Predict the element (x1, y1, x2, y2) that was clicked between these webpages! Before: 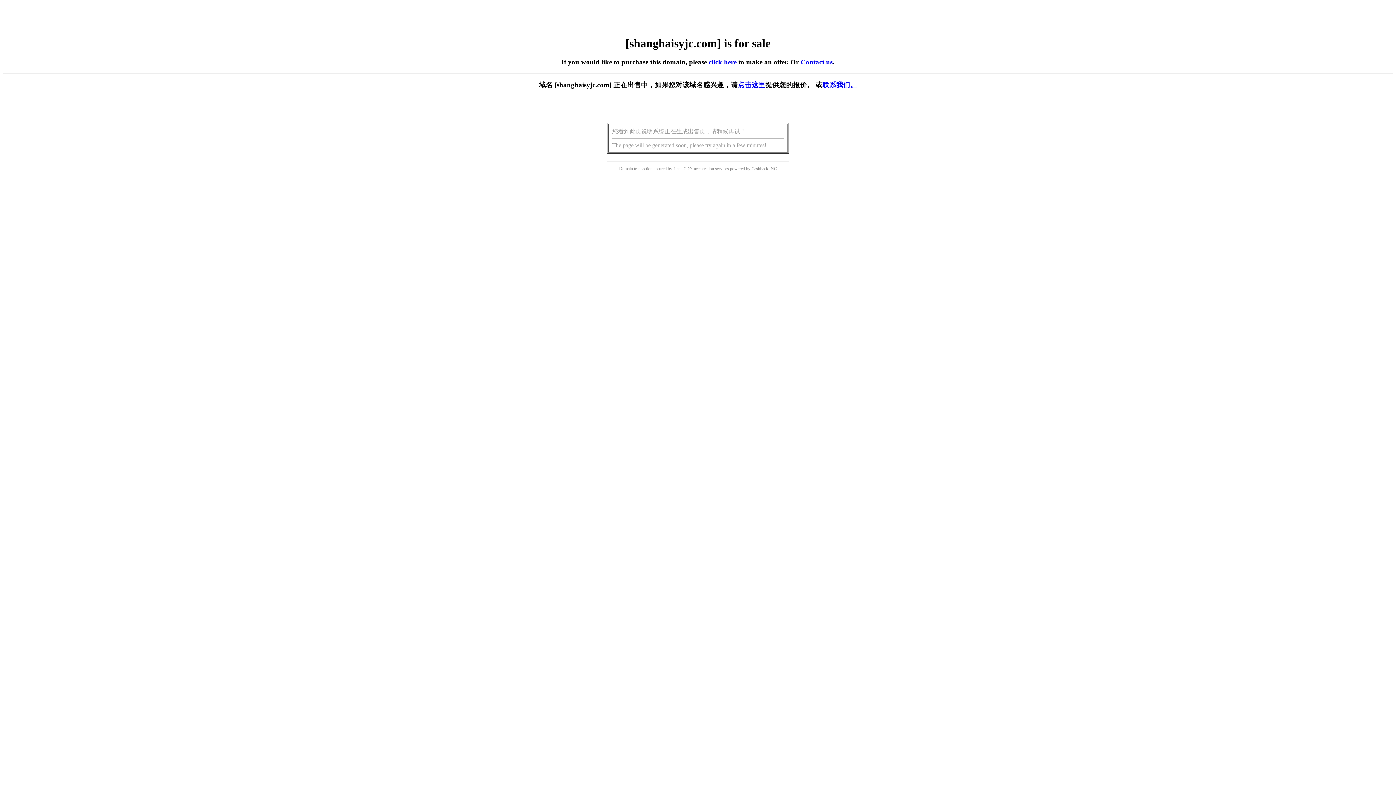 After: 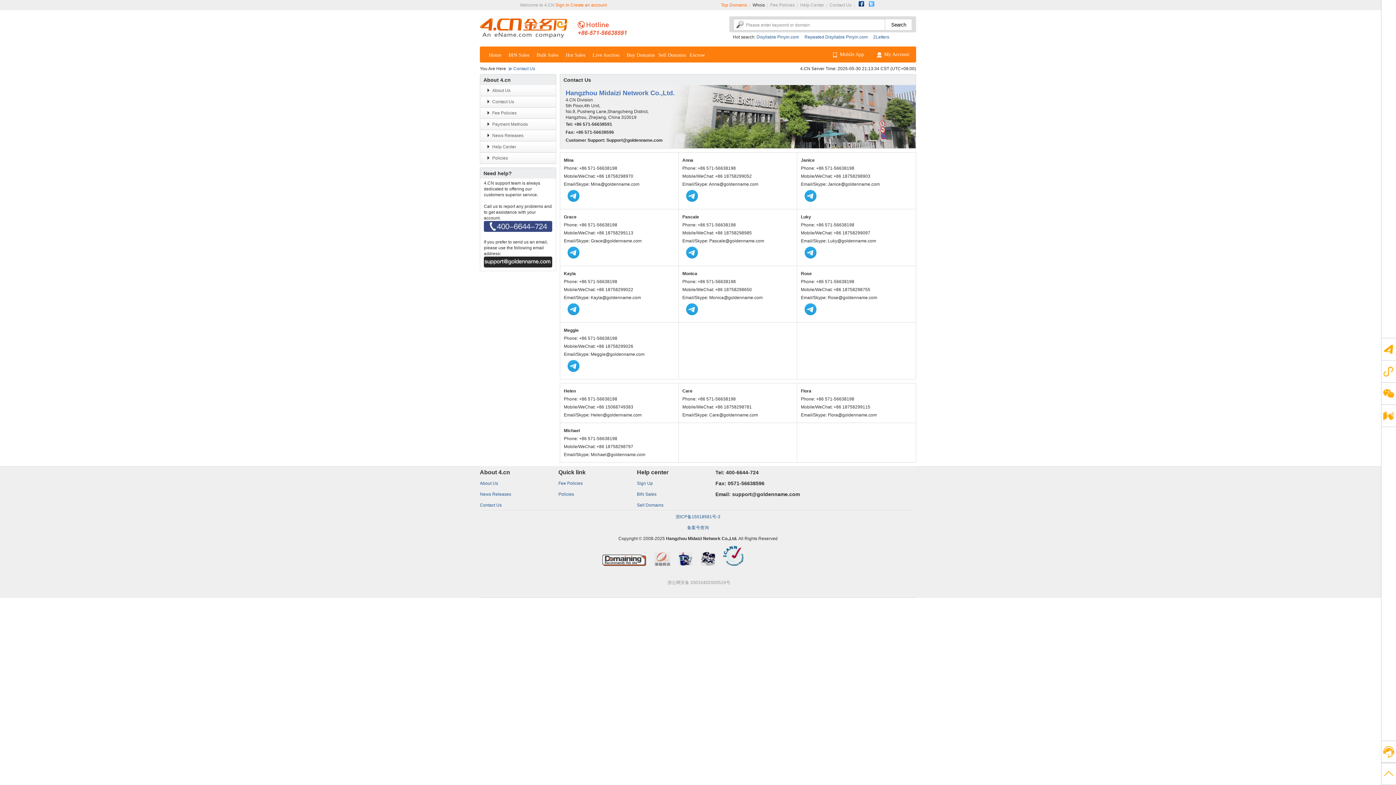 Action: label: Contact us bbox: (800, 58, 832, 65)